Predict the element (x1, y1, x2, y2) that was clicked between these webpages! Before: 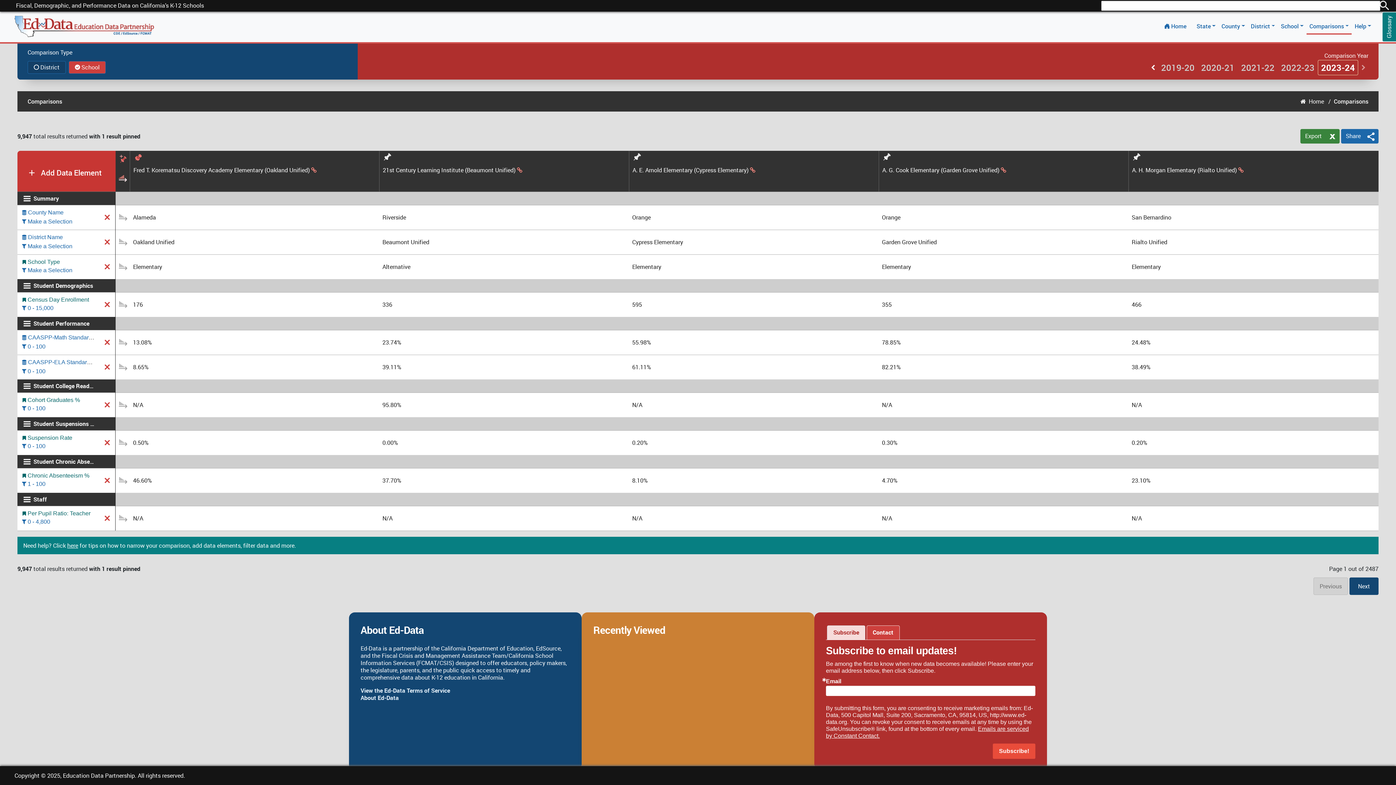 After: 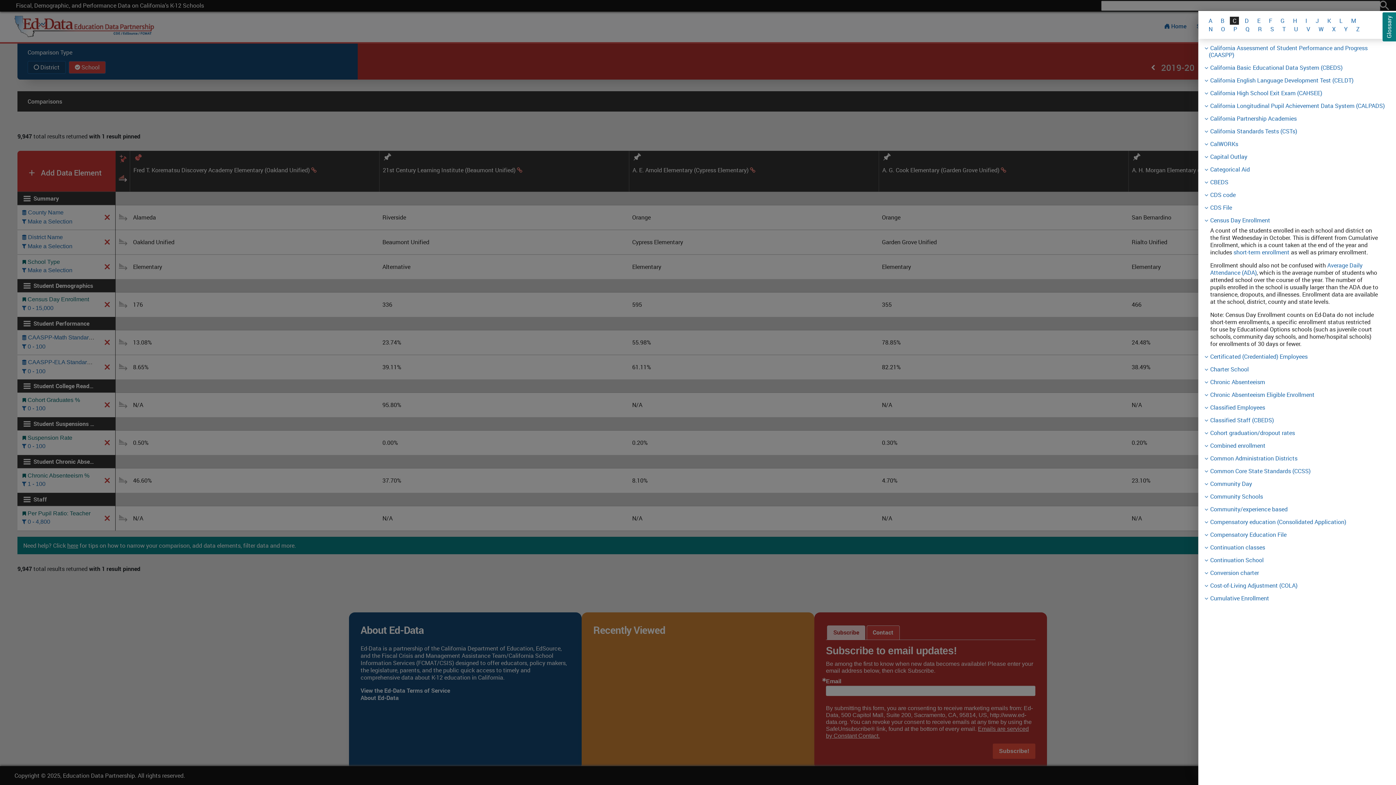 Action: label: Census Day Enrollment bbox: (22, 295, 89, 305)